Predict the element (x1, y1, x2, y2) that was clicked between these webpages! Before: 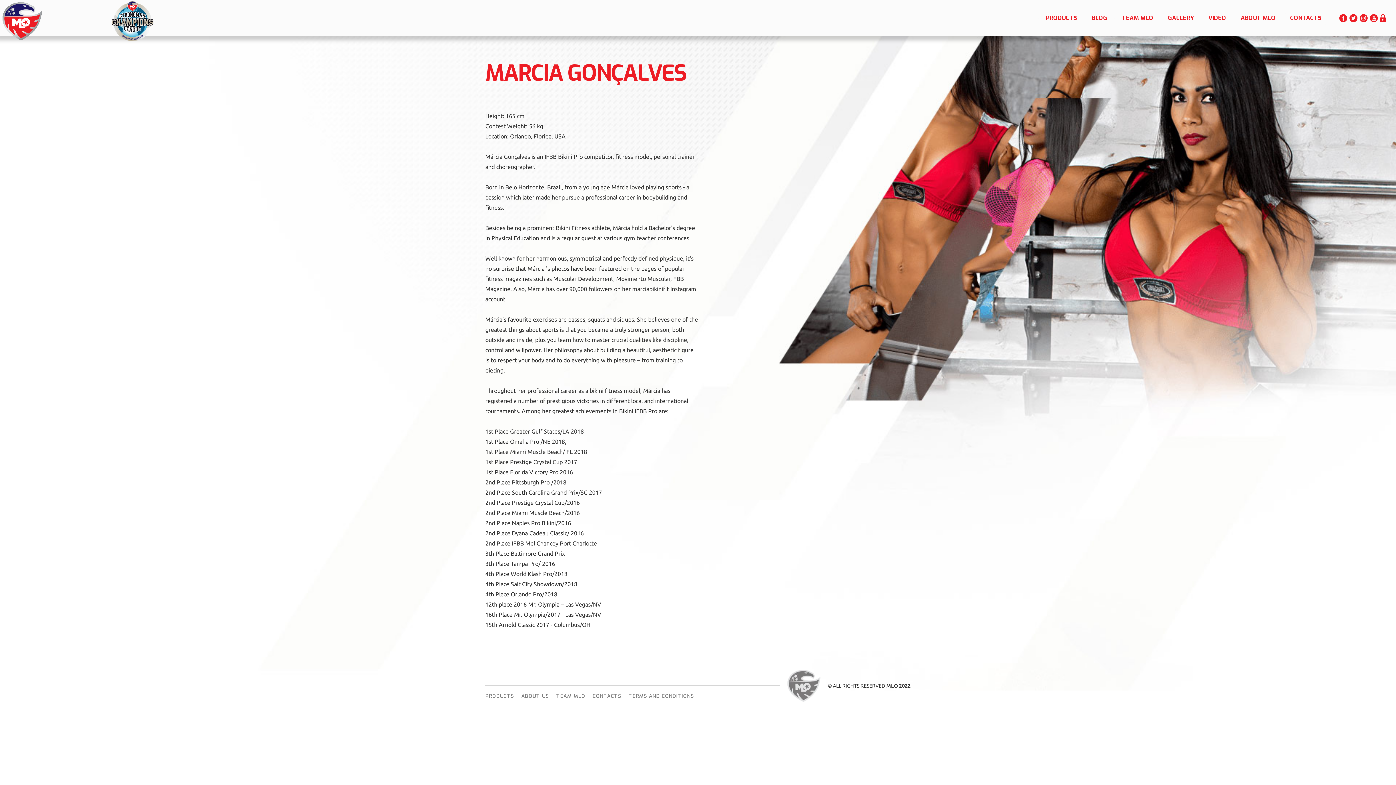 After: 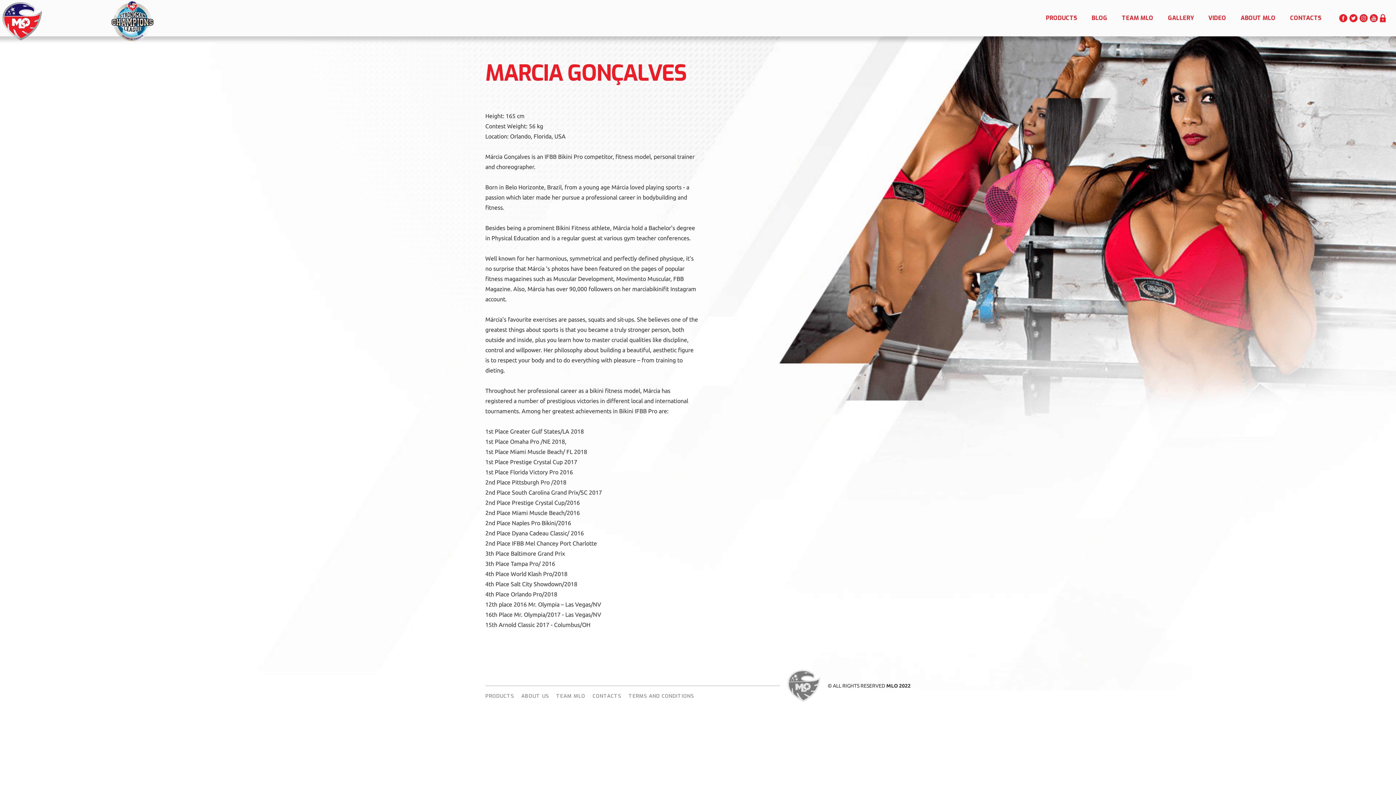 Action: bbox: (1358, 14, 1368, 22)